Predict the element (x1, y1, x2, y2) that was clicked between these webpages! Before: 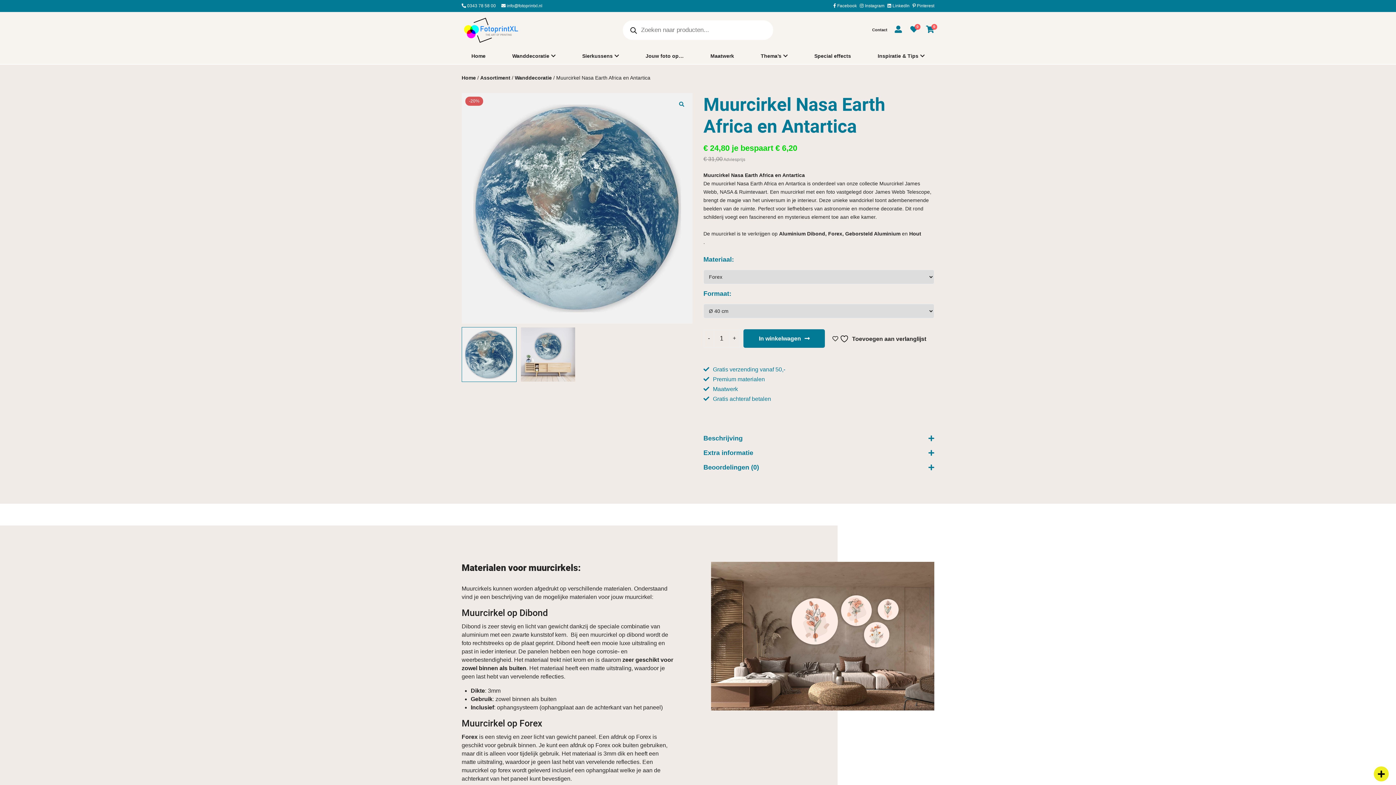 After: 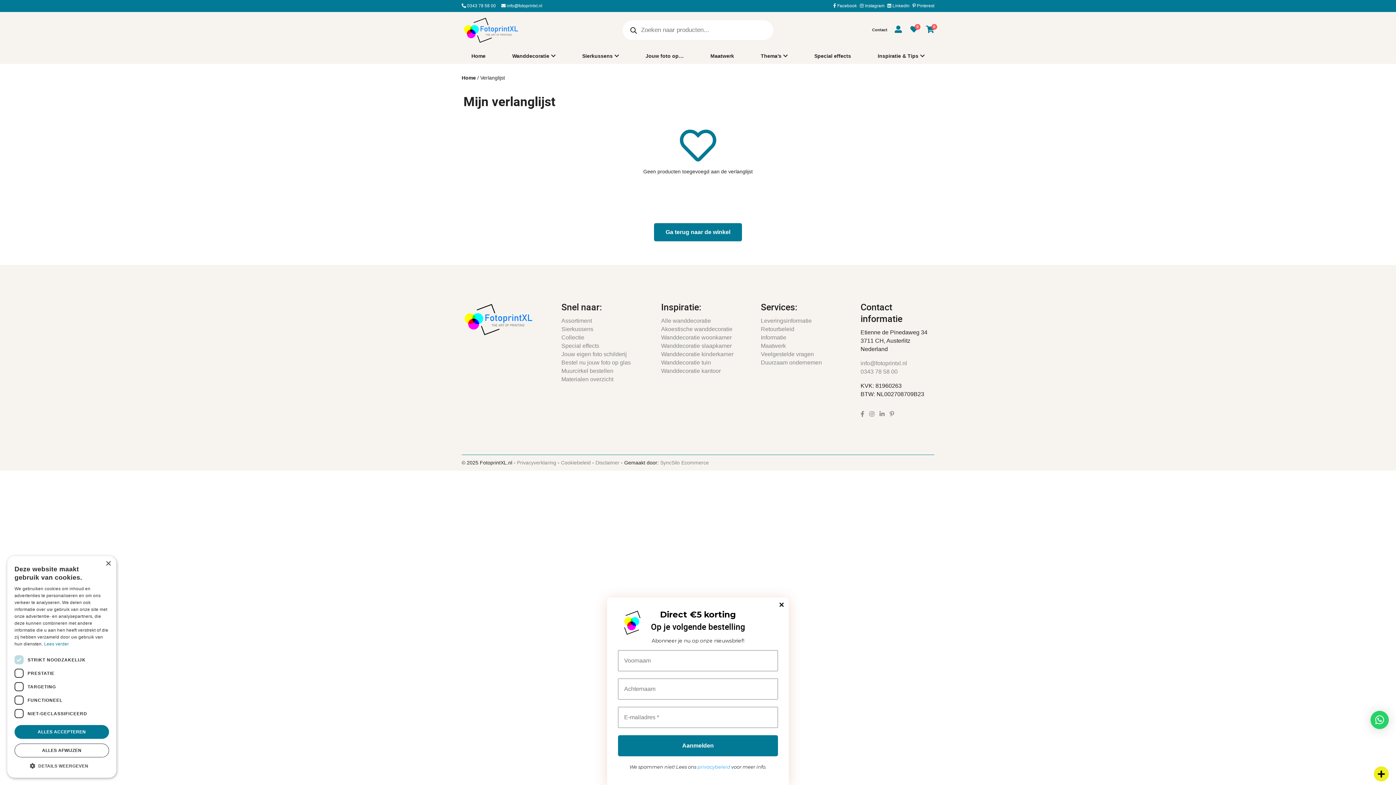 Action: bbox: (910, 28, 917, 32) label: 0